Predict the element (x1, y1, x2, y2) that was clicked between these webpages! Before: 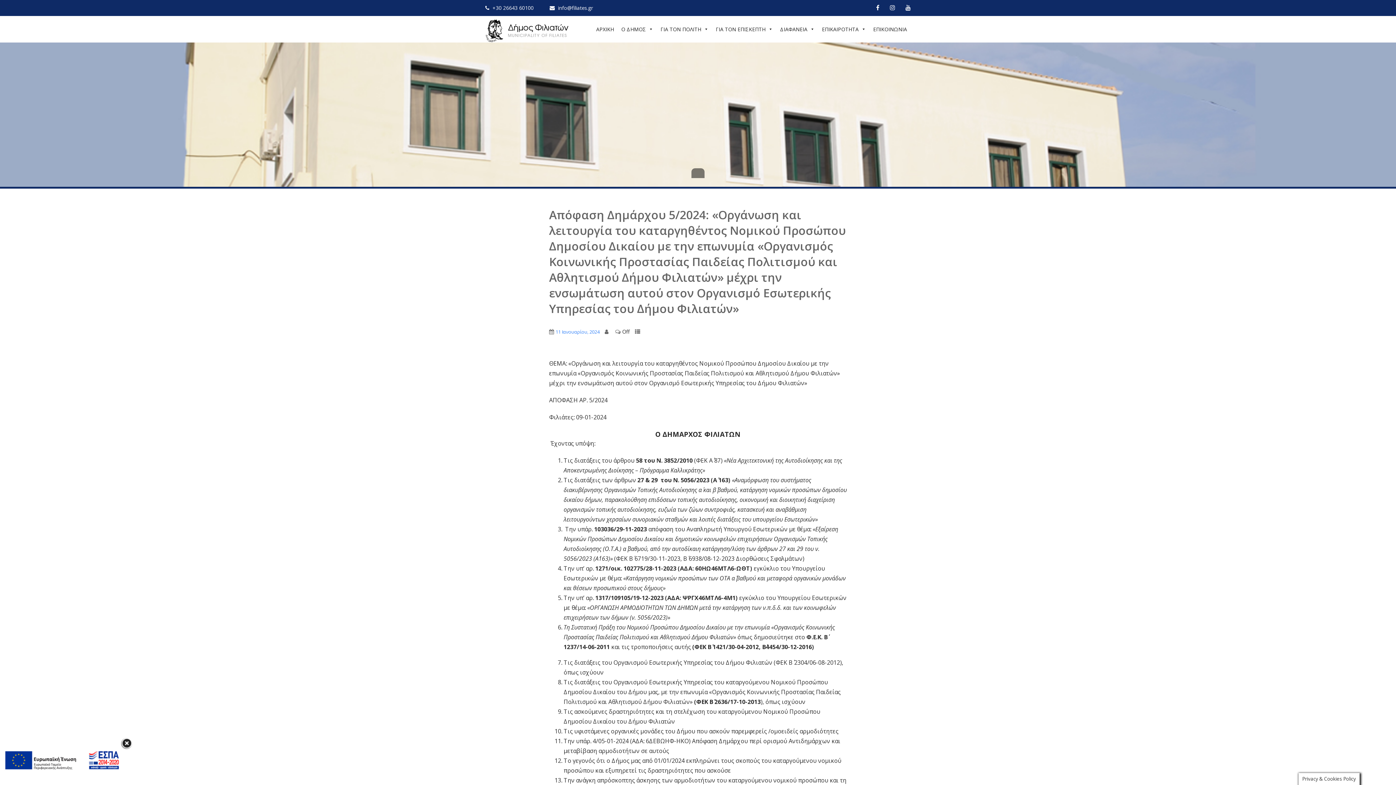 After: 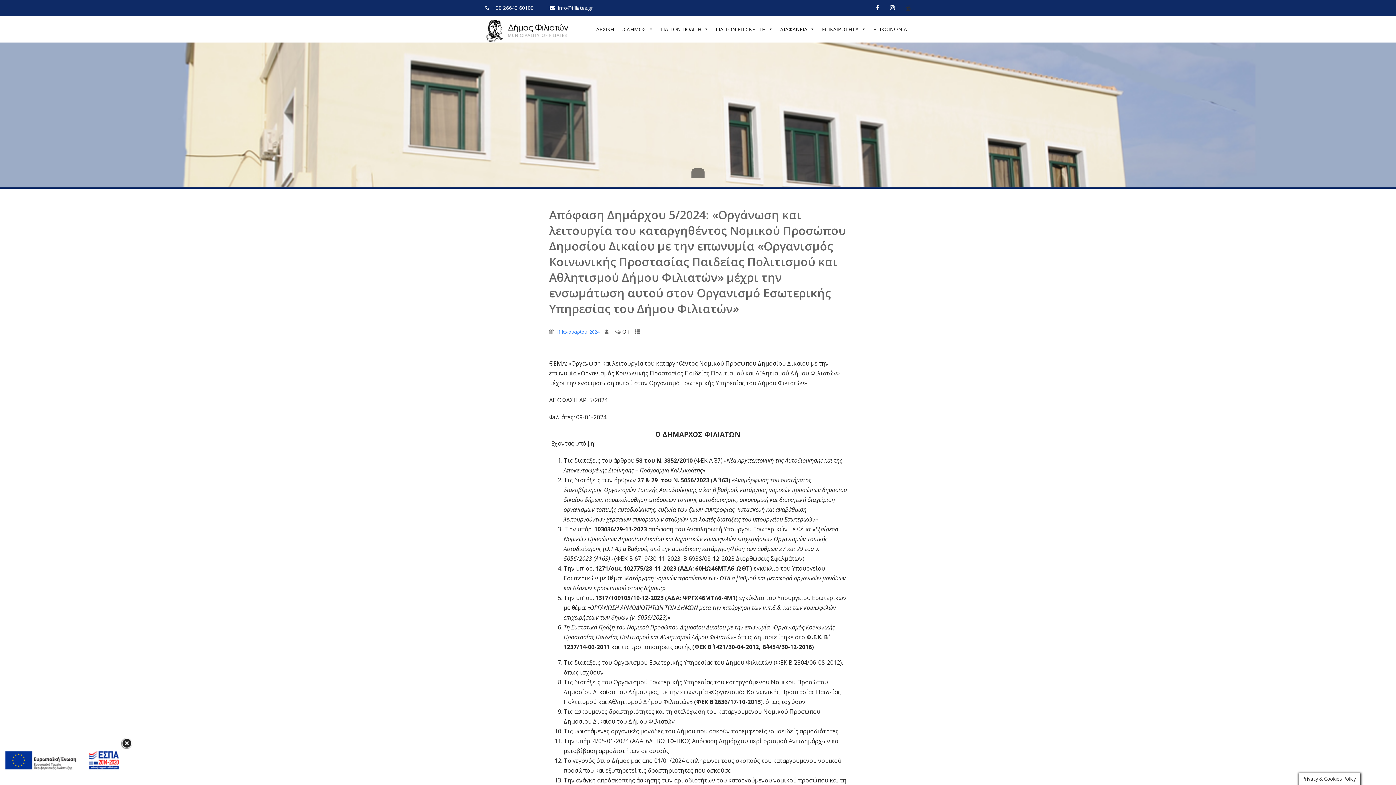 Action: bbox: (905, 4, 910, 10)